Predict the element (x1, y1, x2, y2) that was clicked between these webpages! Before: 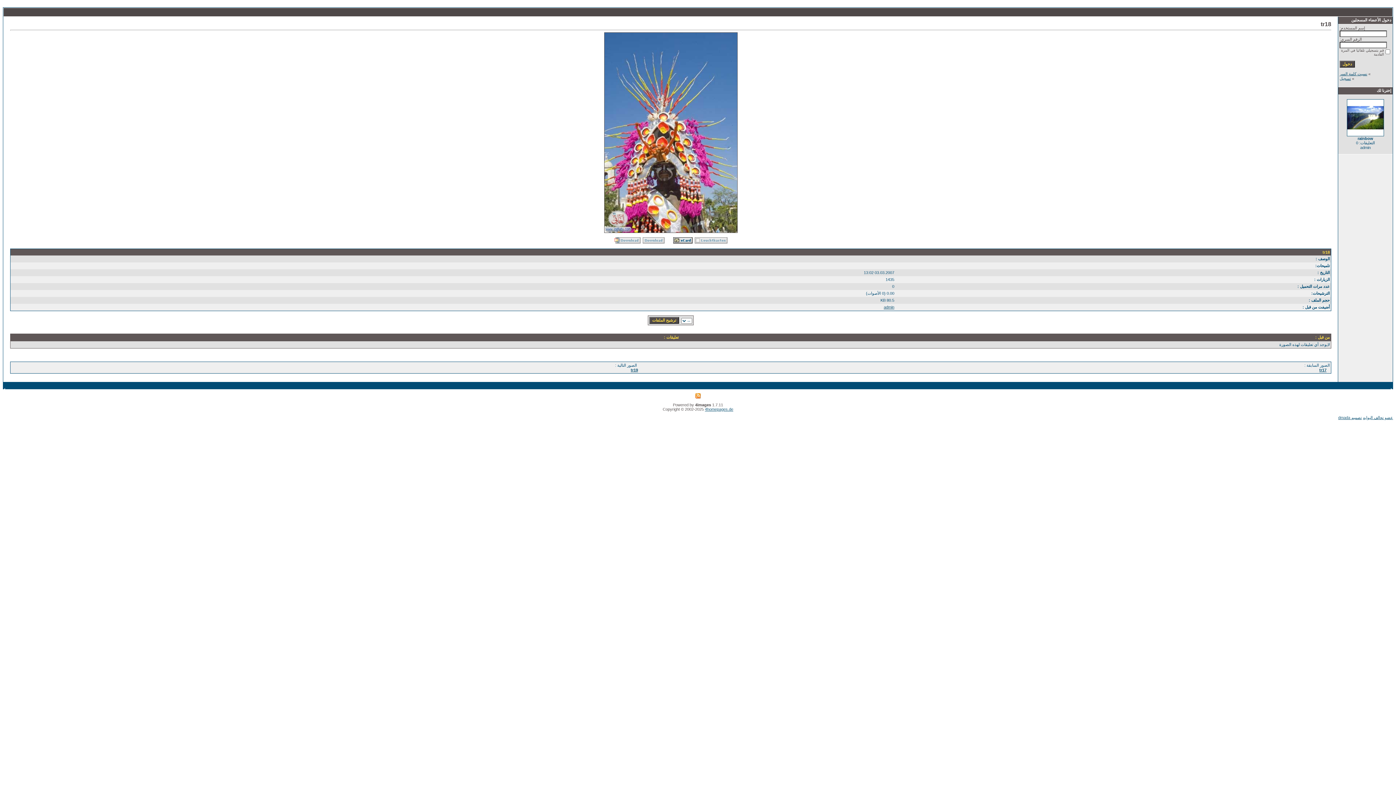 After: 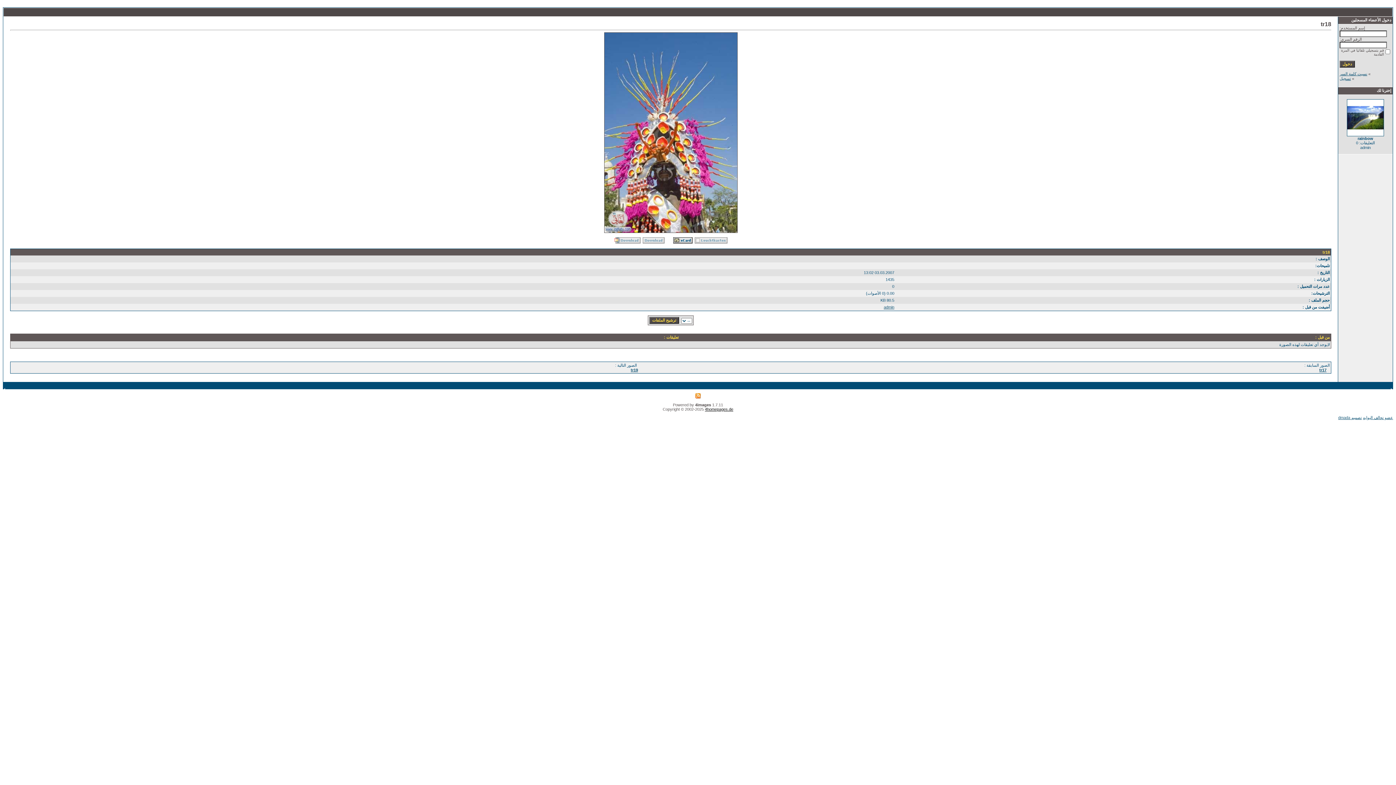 Action: label: 4homepages.de bbox: (705, 407, 733, 411)